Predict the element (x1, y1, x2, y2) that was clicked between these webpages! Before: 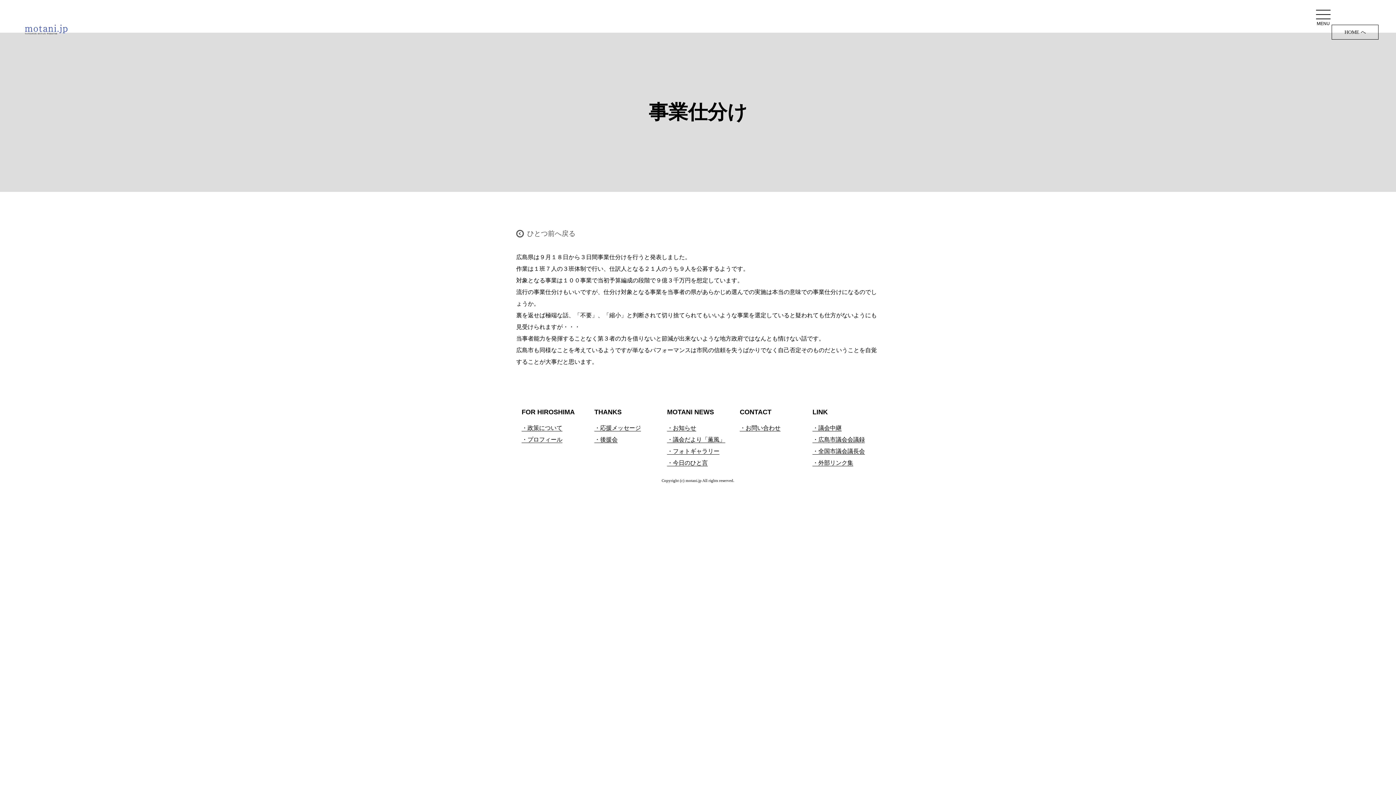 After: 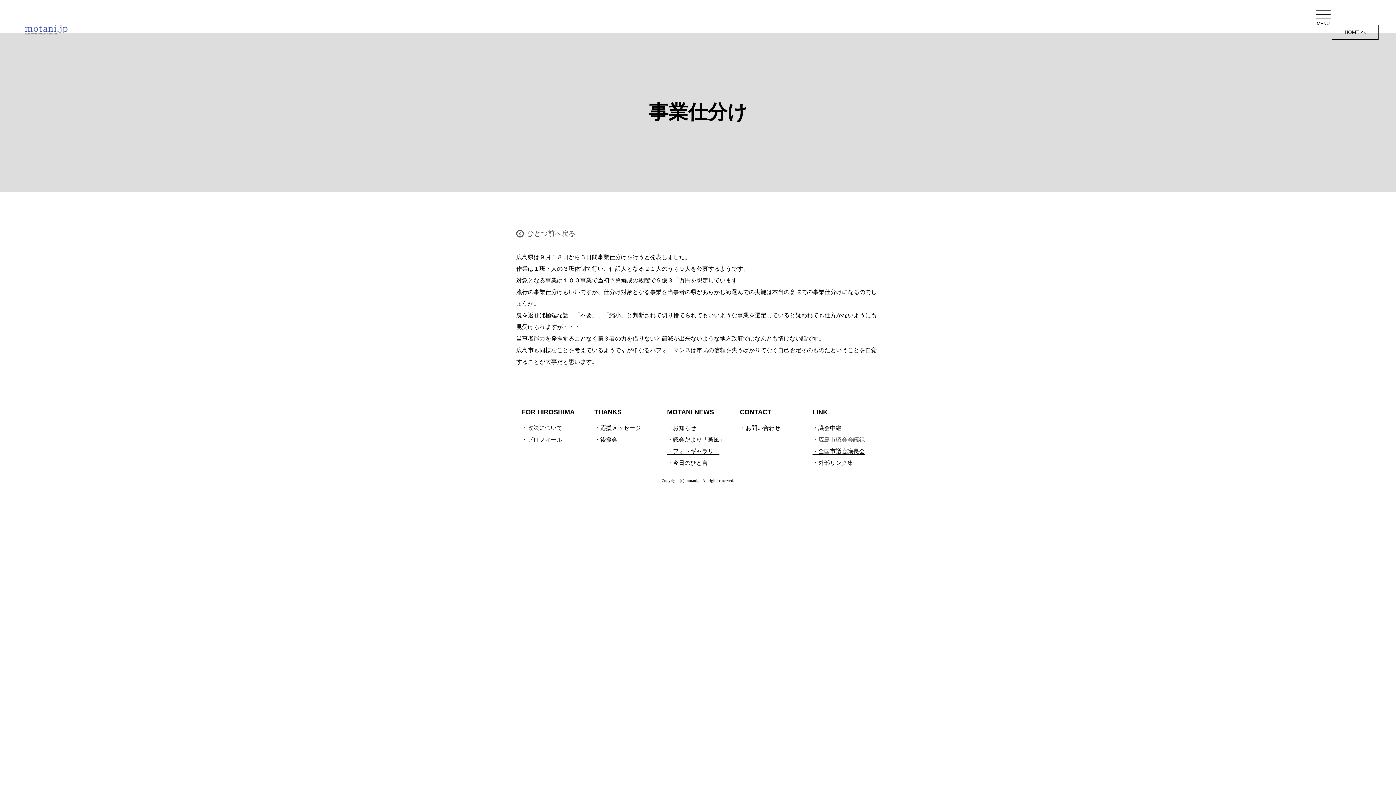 Action: label: ・広島市議会会議録 bbox: (812, 436, 865, 443)